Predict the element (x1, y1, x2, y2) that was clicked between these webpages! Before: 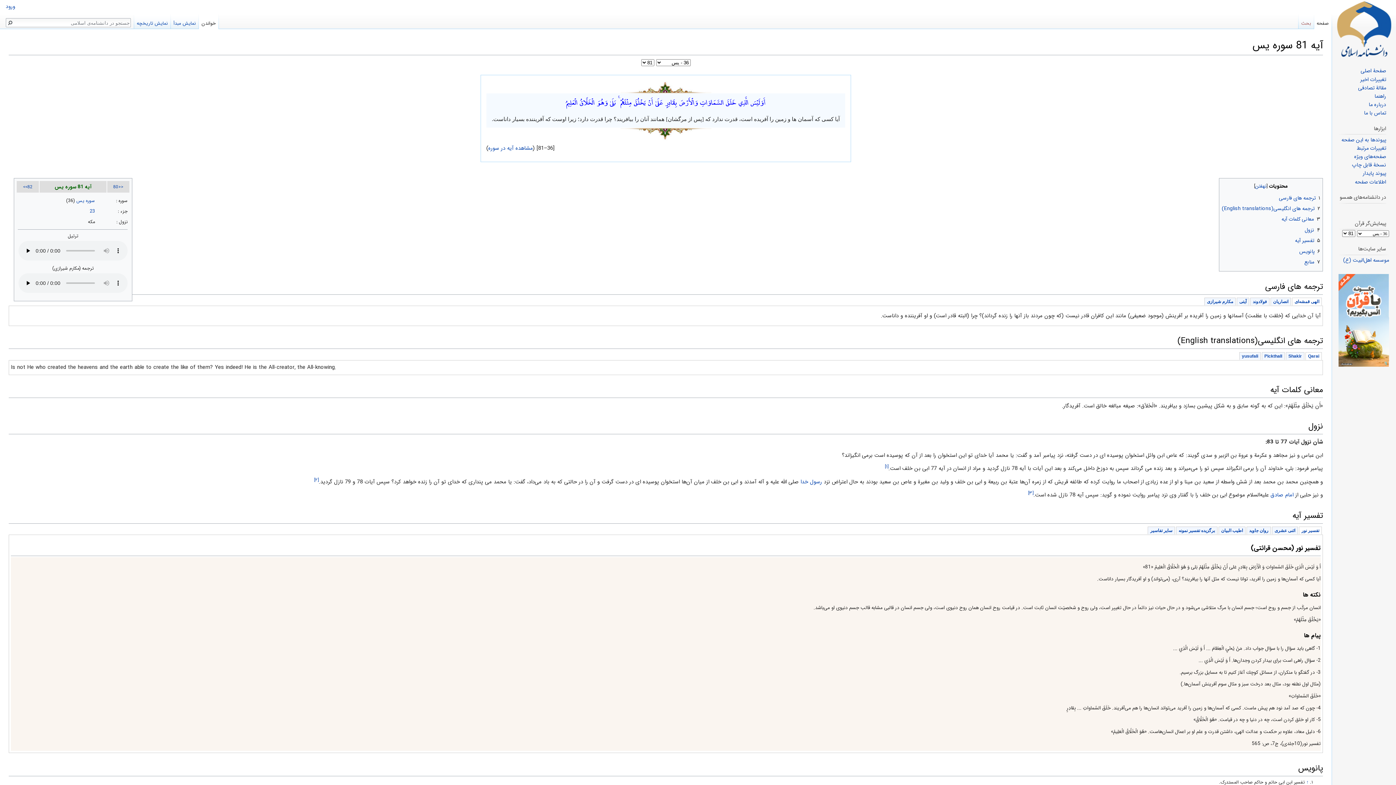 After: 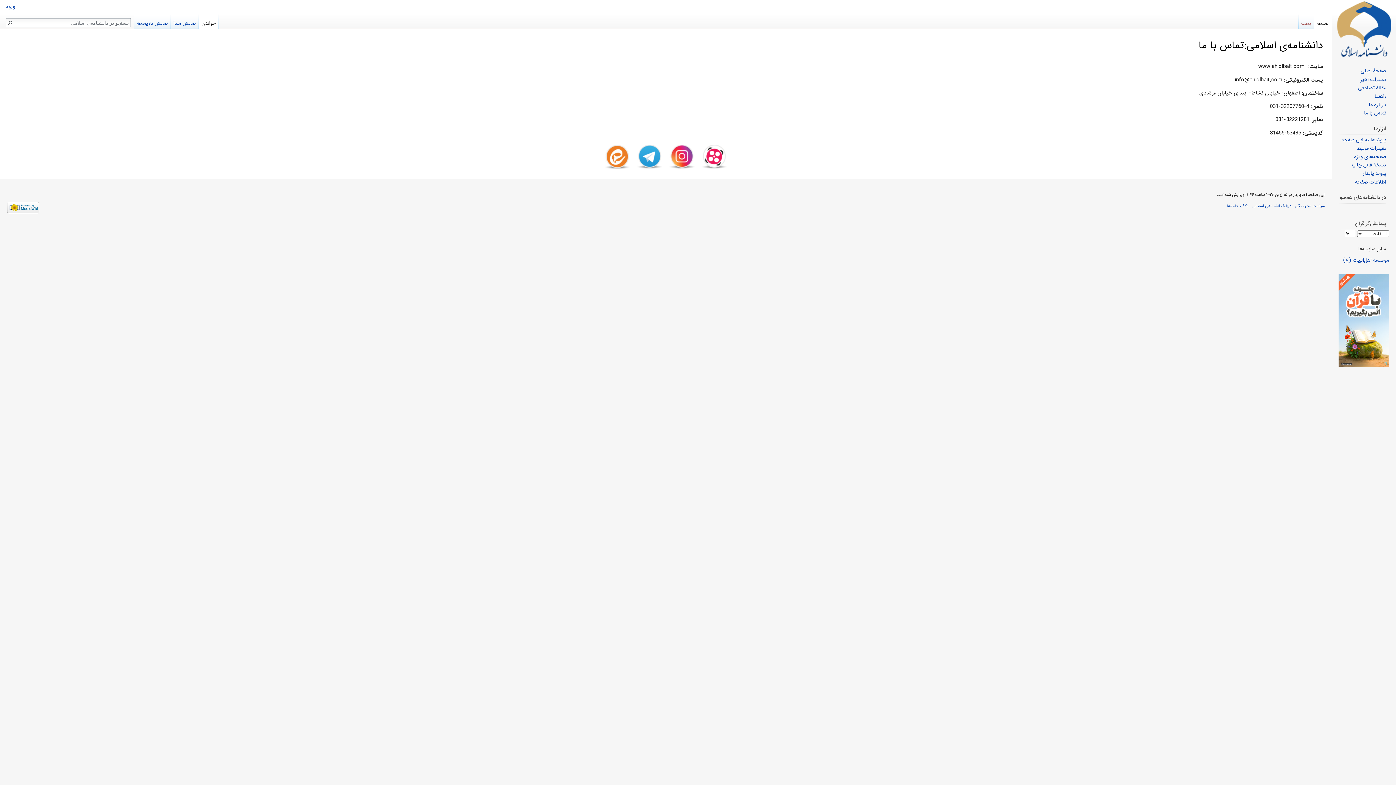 Action: label: تماس با ما bbox: (1364, 109, 1386, 117)